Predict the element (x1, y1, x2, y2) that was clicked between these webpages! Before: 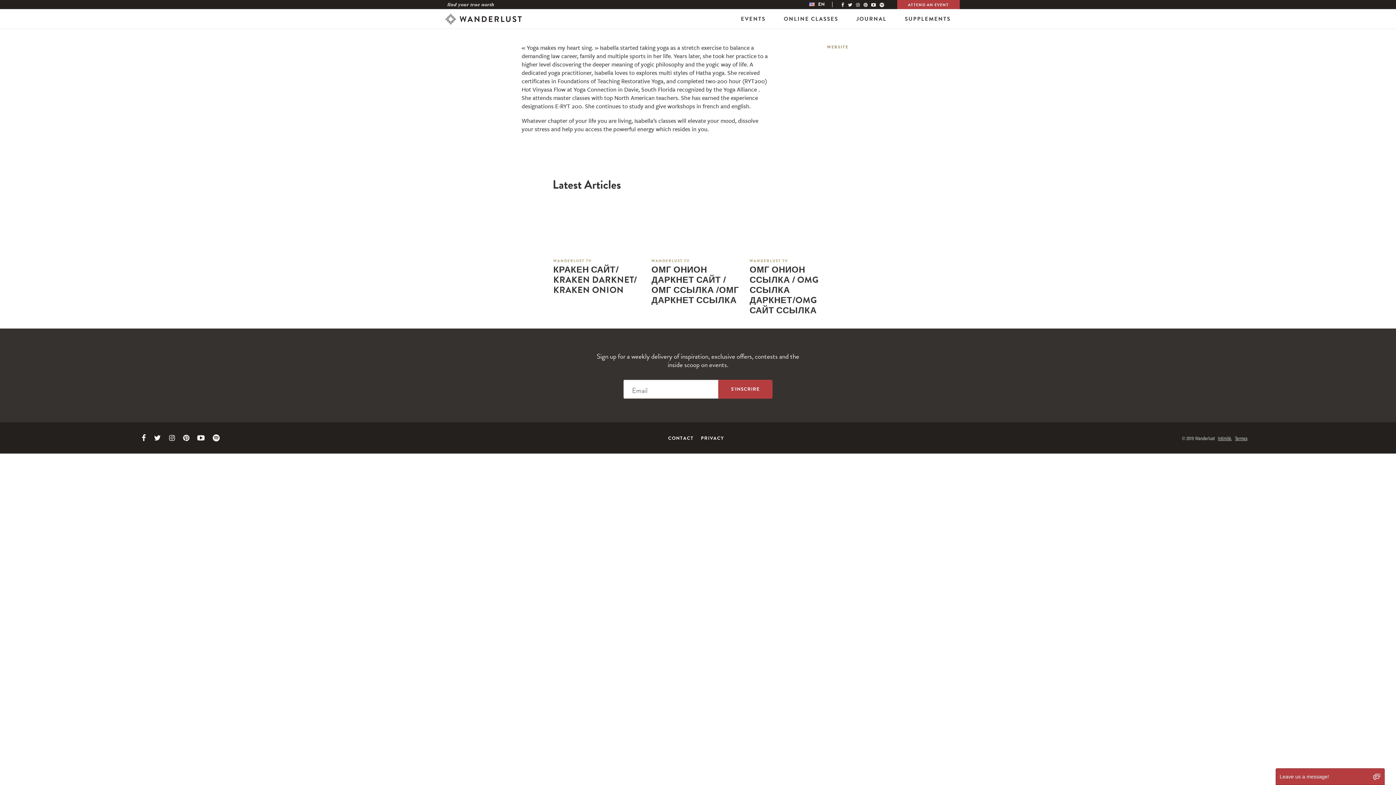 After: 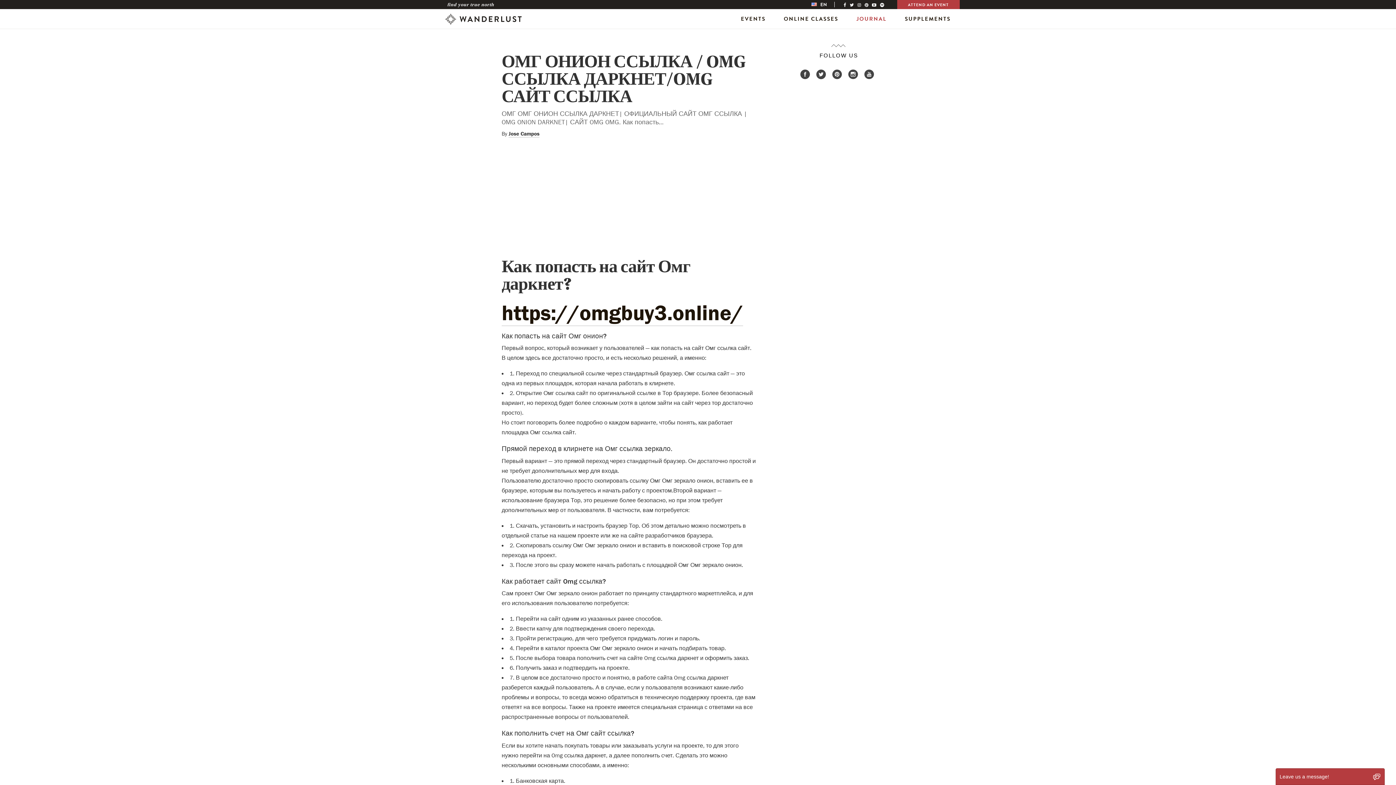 Action: label: ОМГ ОНИОН ССЫЛКА / OMG ССЫЛКА ДАРКНЕТ/OMG САЙТ ССЫЛКА bbox: (749, 264, 842, 315)